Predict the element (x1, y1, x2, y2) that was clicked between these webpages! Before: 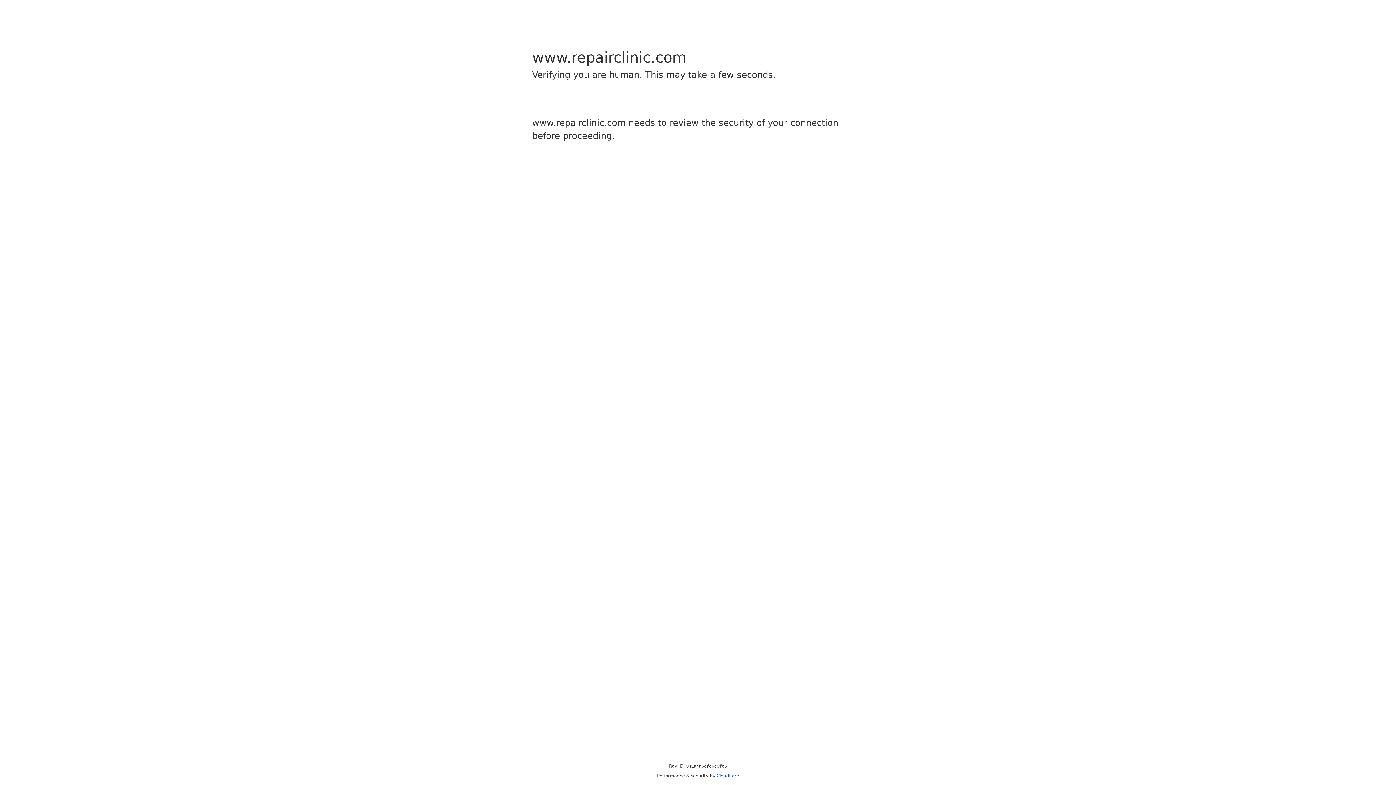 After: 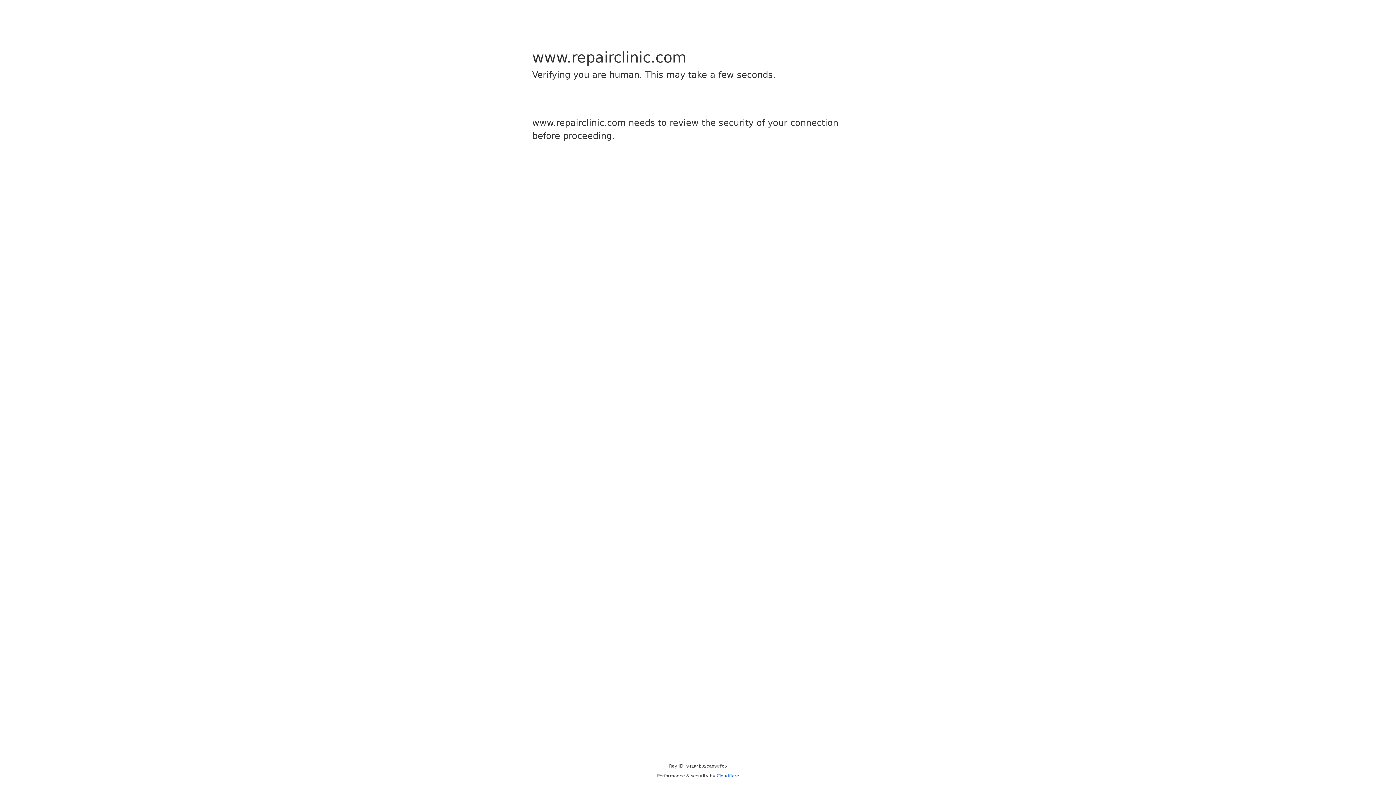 Action: label: Cloudflare bbox: (716, 773, 739, 778)